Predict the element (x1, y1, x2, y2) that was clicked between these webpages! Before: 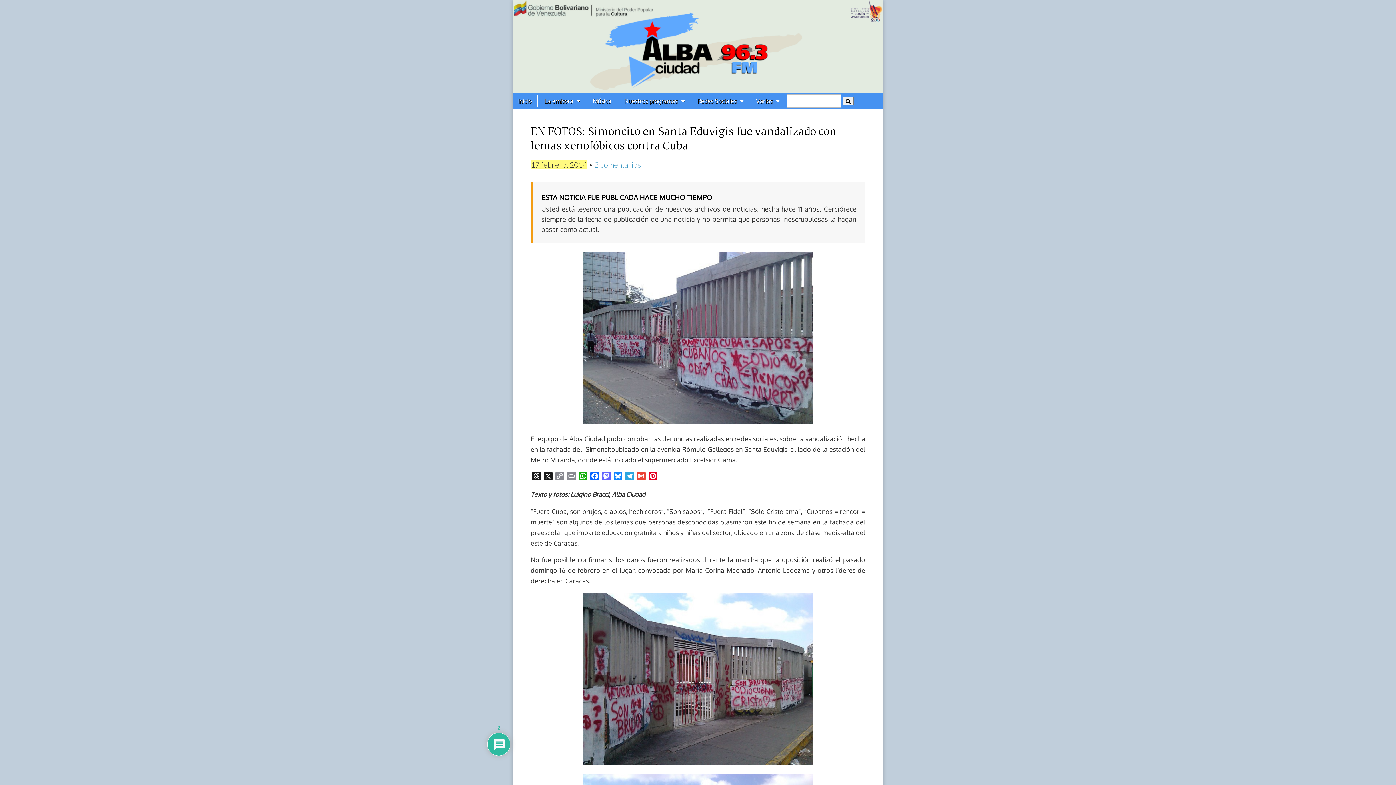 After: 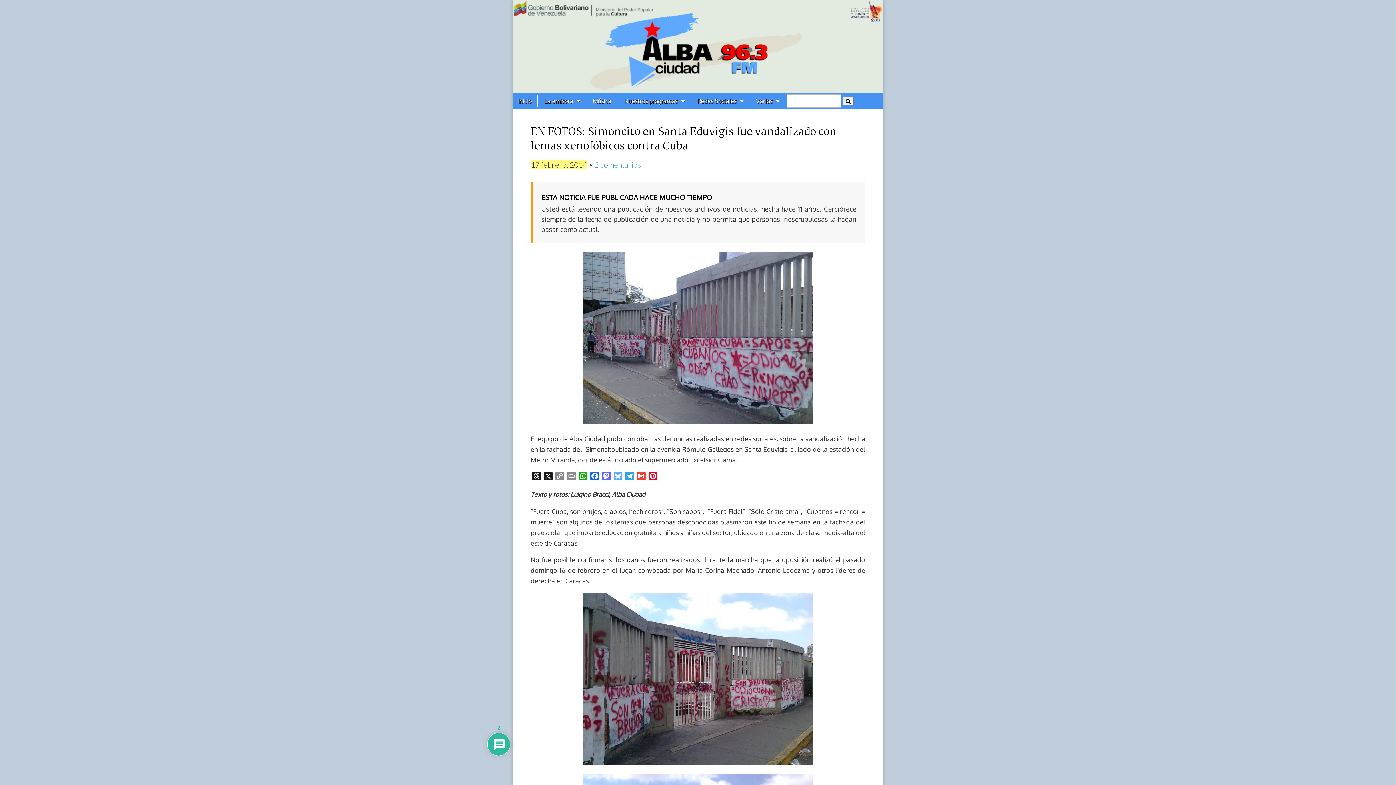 Action: bbox: (612, 472, 624, 483) label: Bluesky